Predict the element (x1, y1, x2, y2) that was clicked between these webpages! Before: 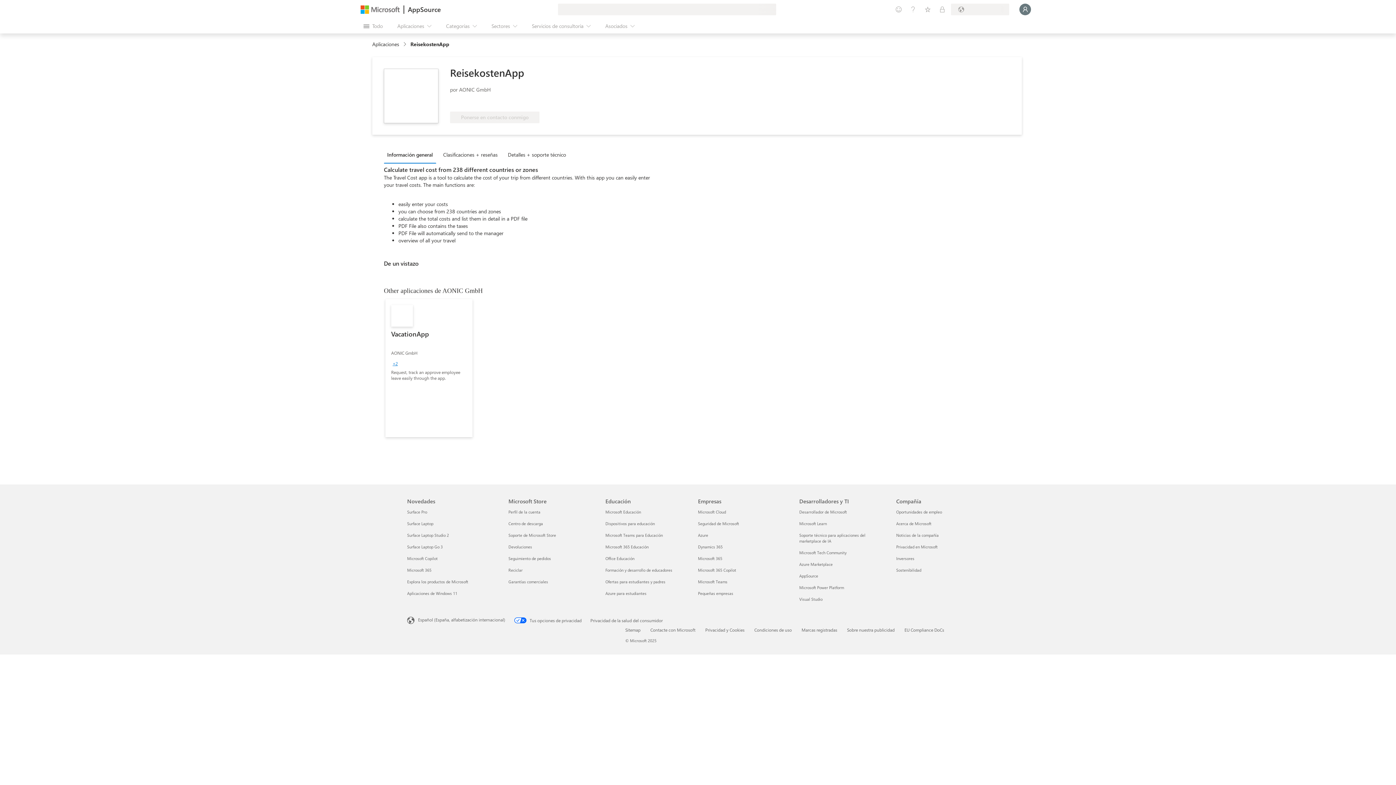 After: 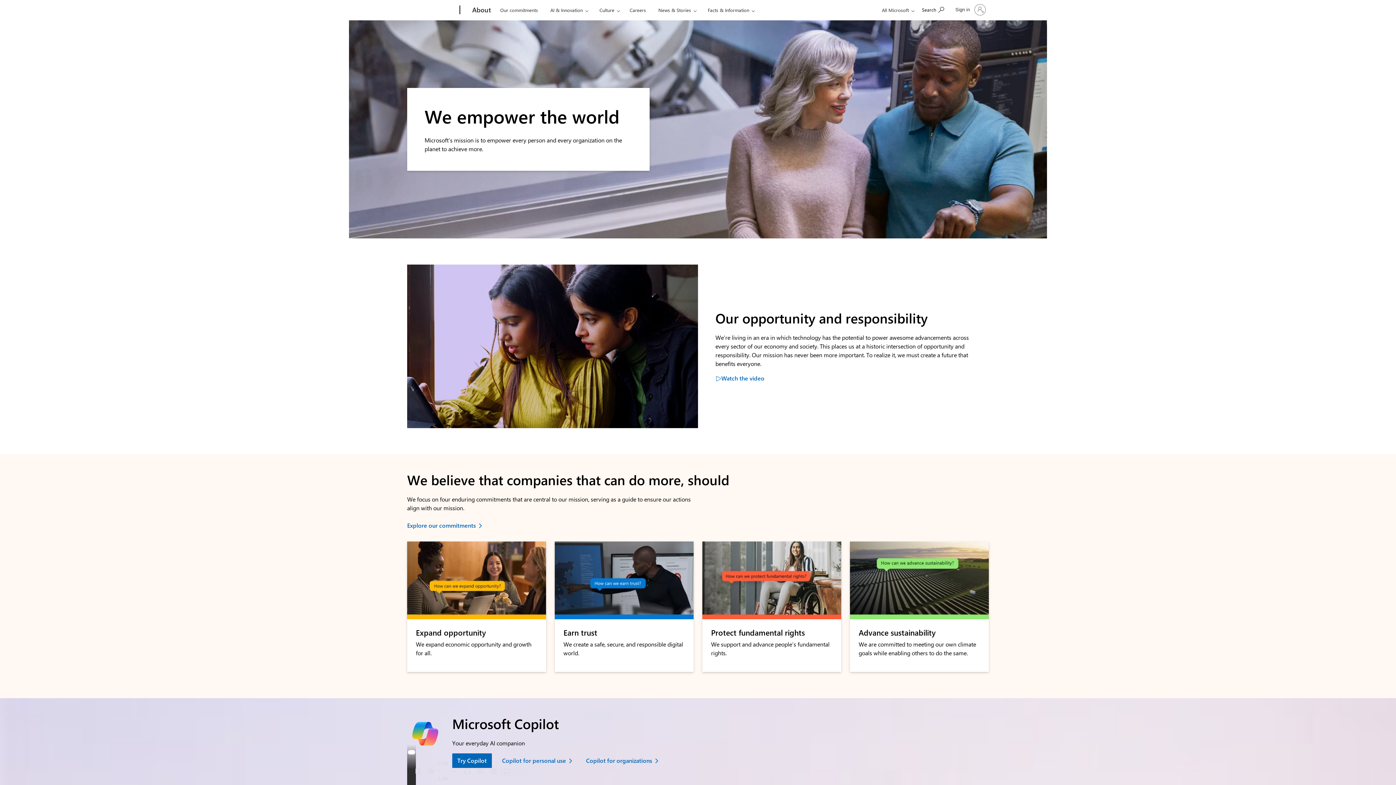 Action: label: Acerca de Microsoft Compañía
 bbox: (896, 521, 931, 526)